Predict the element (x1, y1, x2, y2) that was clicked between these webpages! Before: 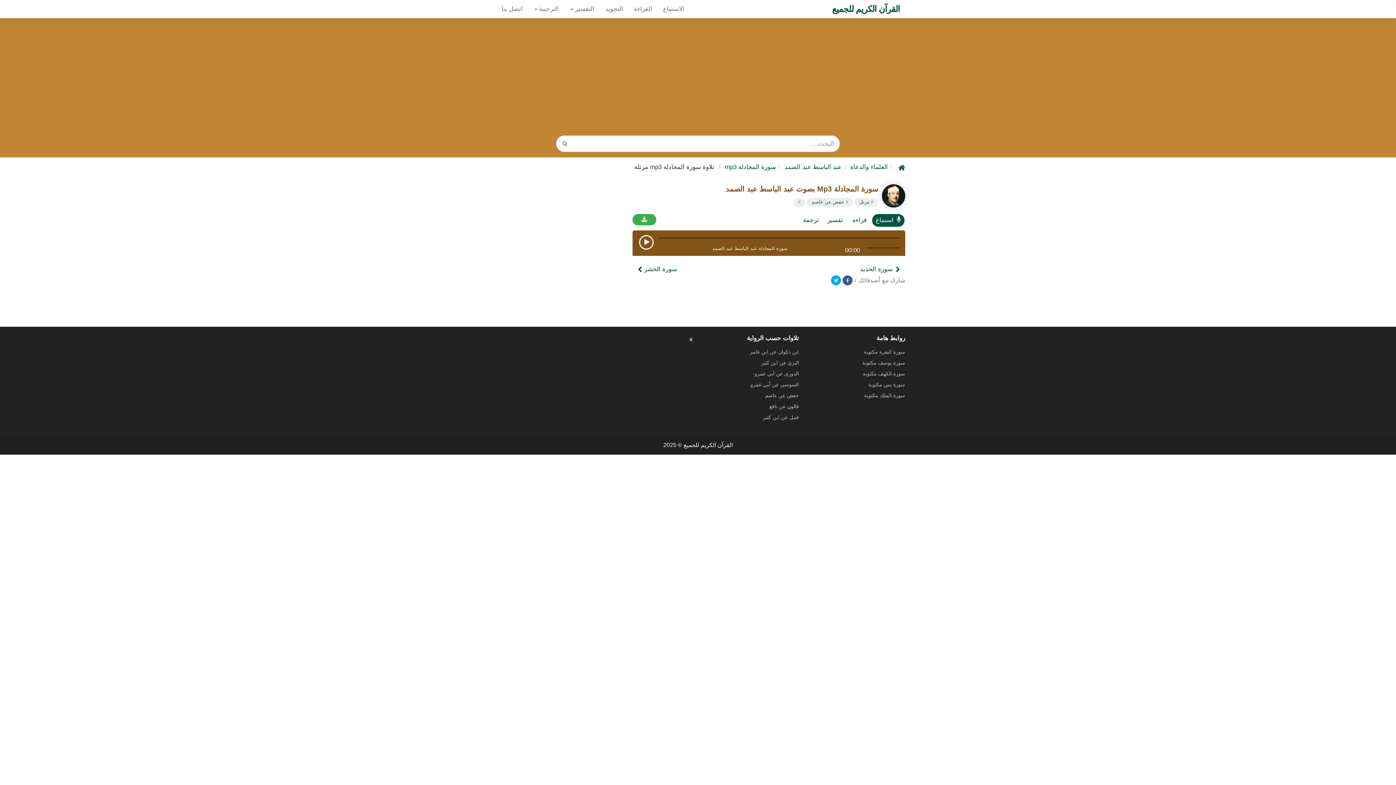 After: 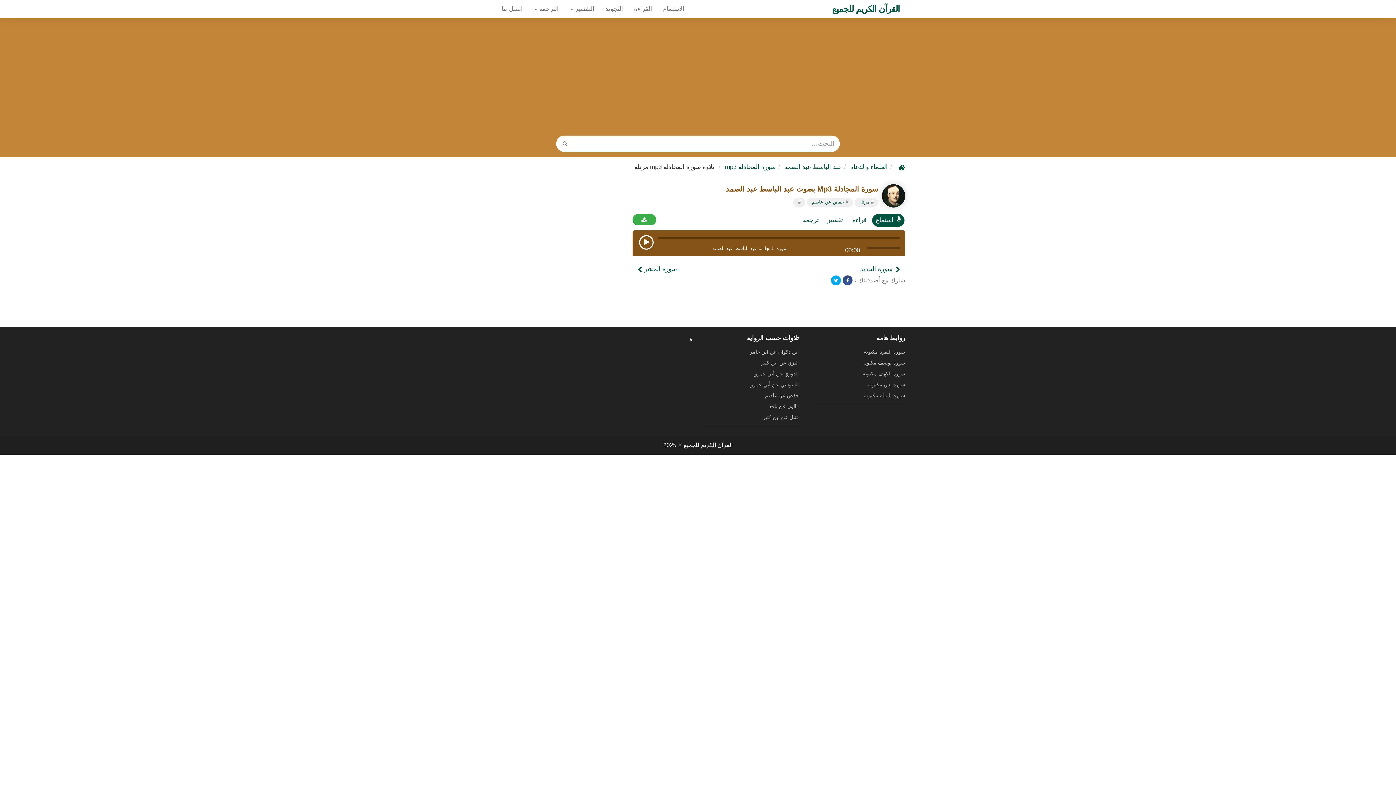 Action: bbox: (842, 275, 852, 285)